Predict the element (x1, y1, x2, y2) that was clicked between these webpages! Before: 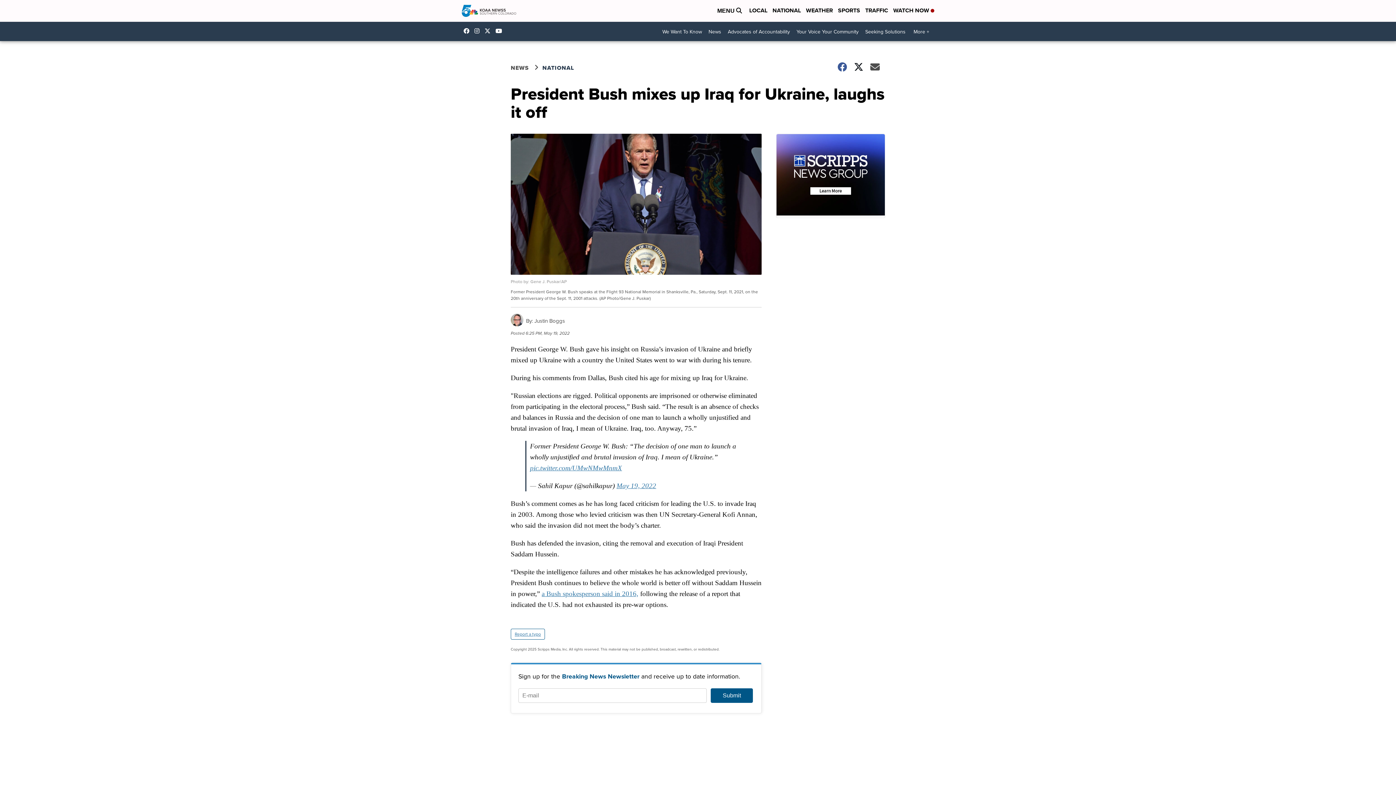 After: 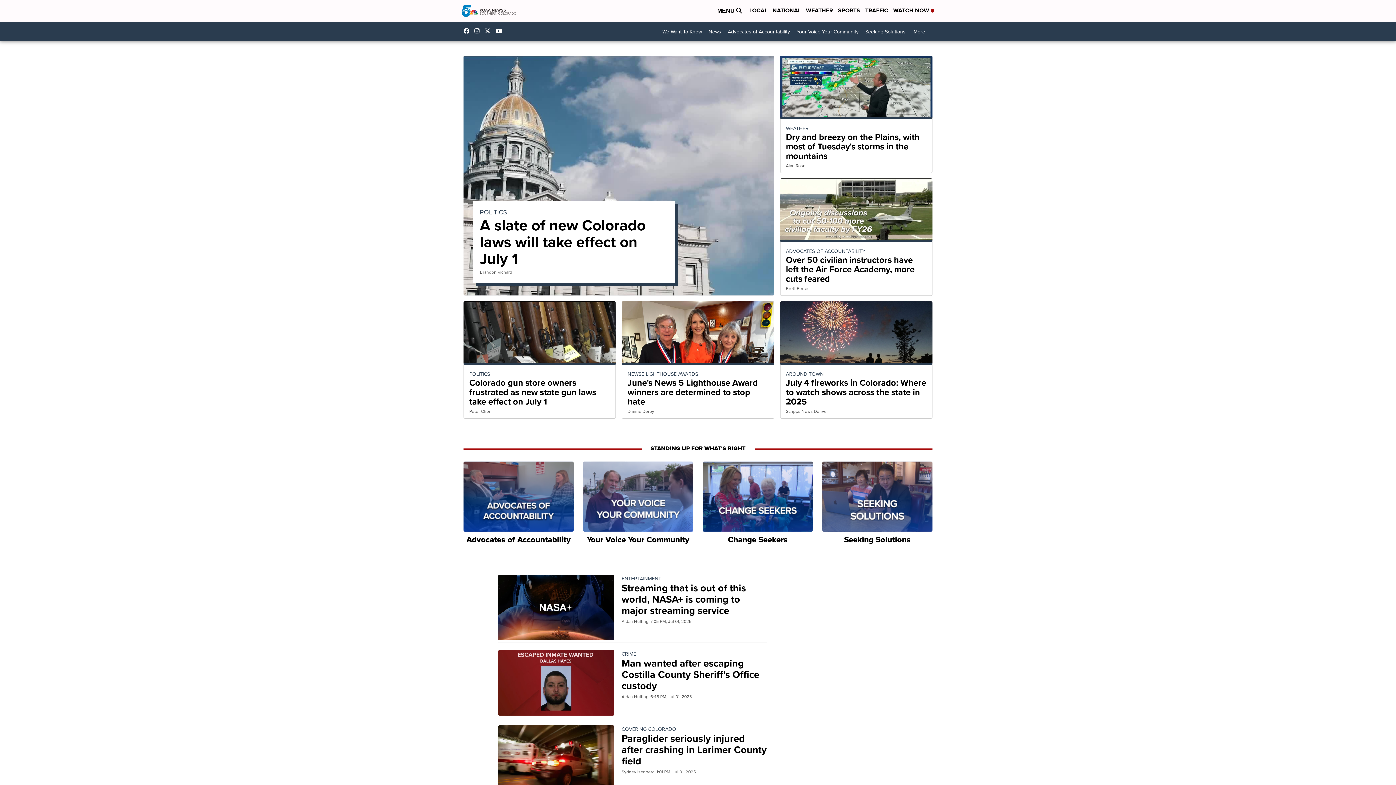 Action: bbox: (461, 0, 516, 21)